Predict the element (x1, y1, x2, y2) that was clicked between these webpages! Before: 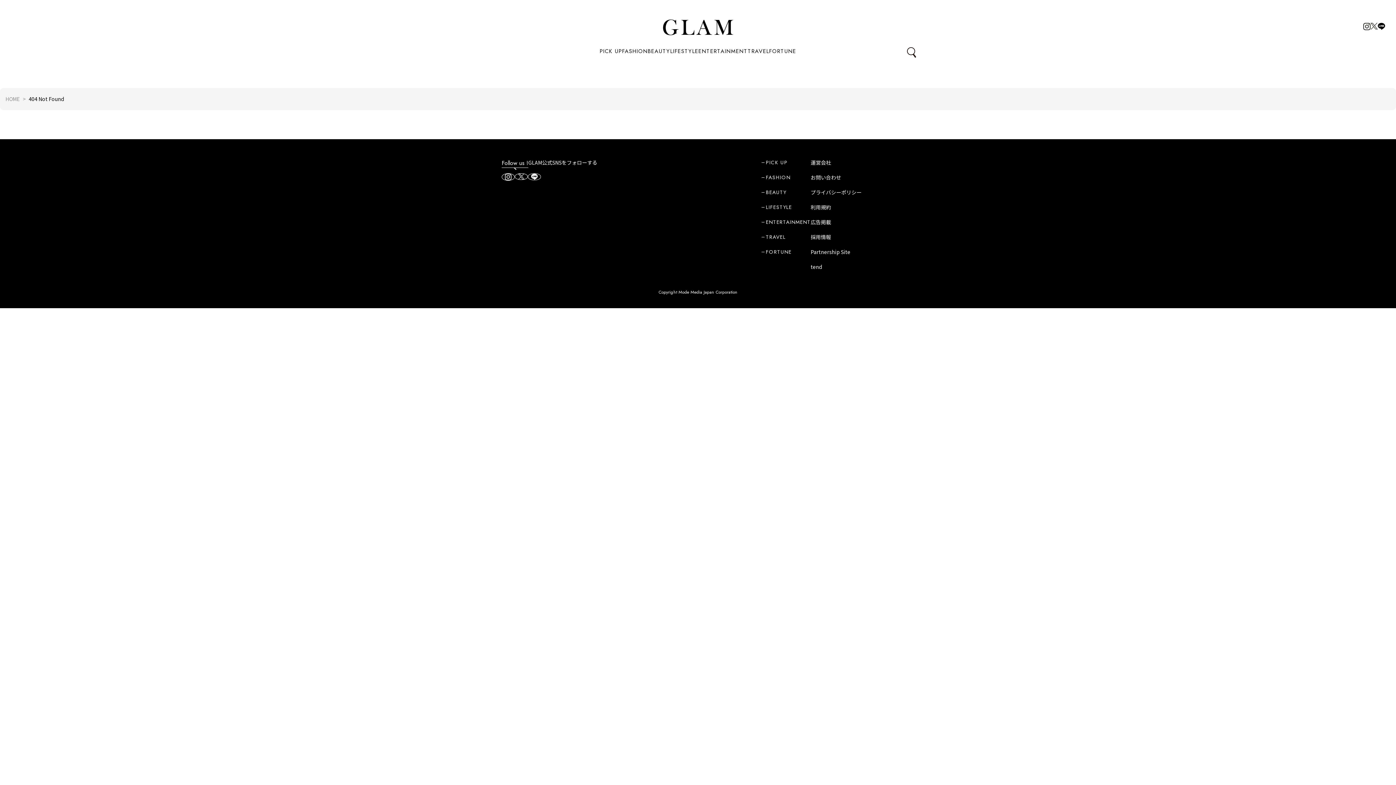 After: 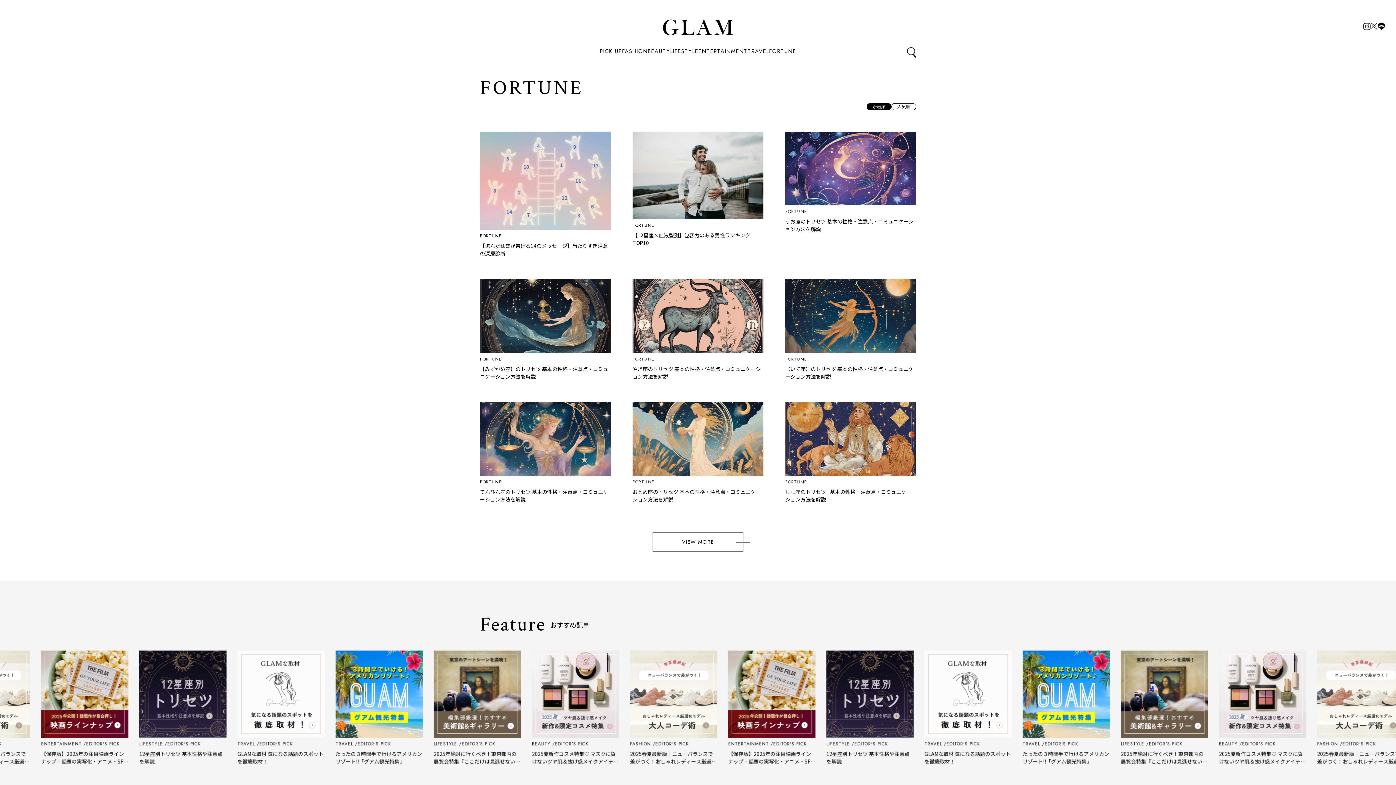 Action: bbox: (769, 47, 796, 55) label: FORTUNE